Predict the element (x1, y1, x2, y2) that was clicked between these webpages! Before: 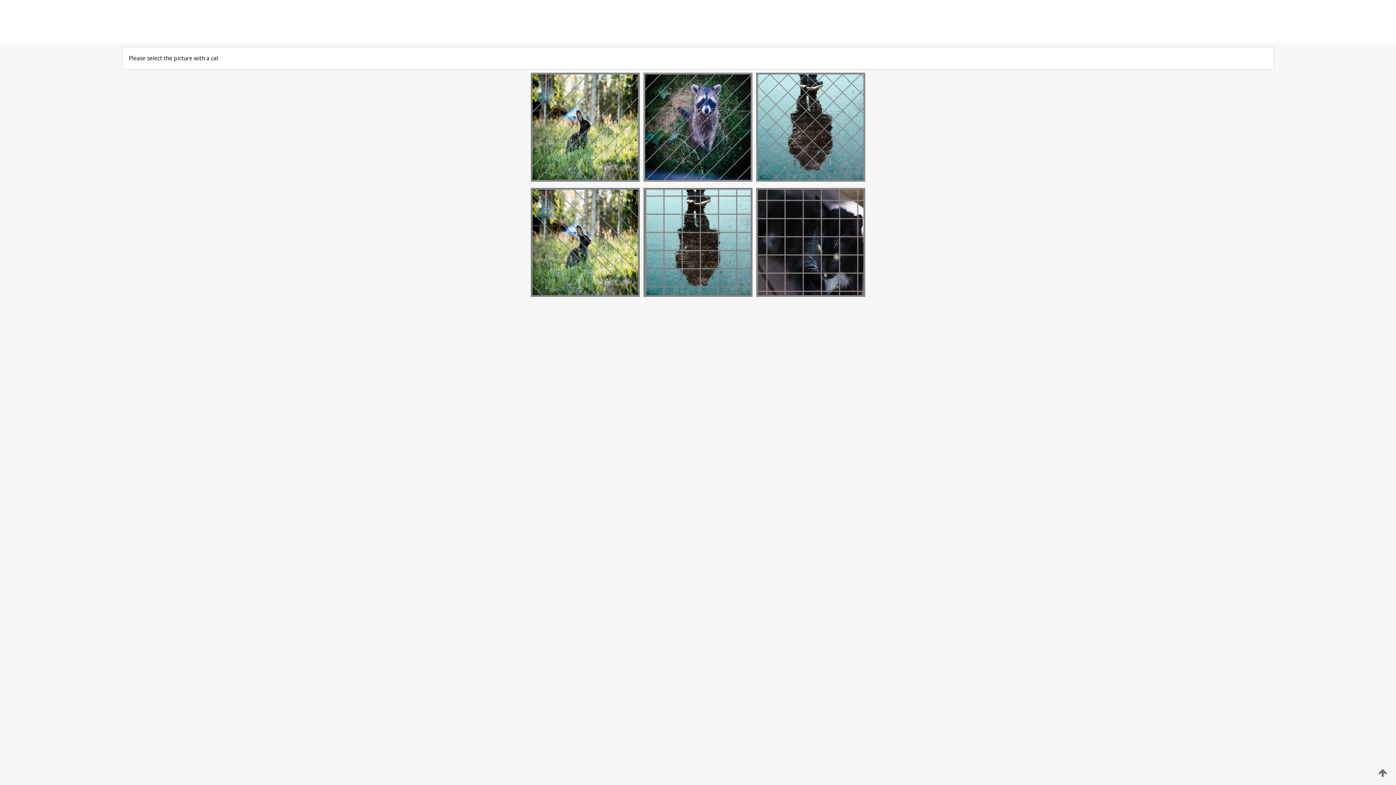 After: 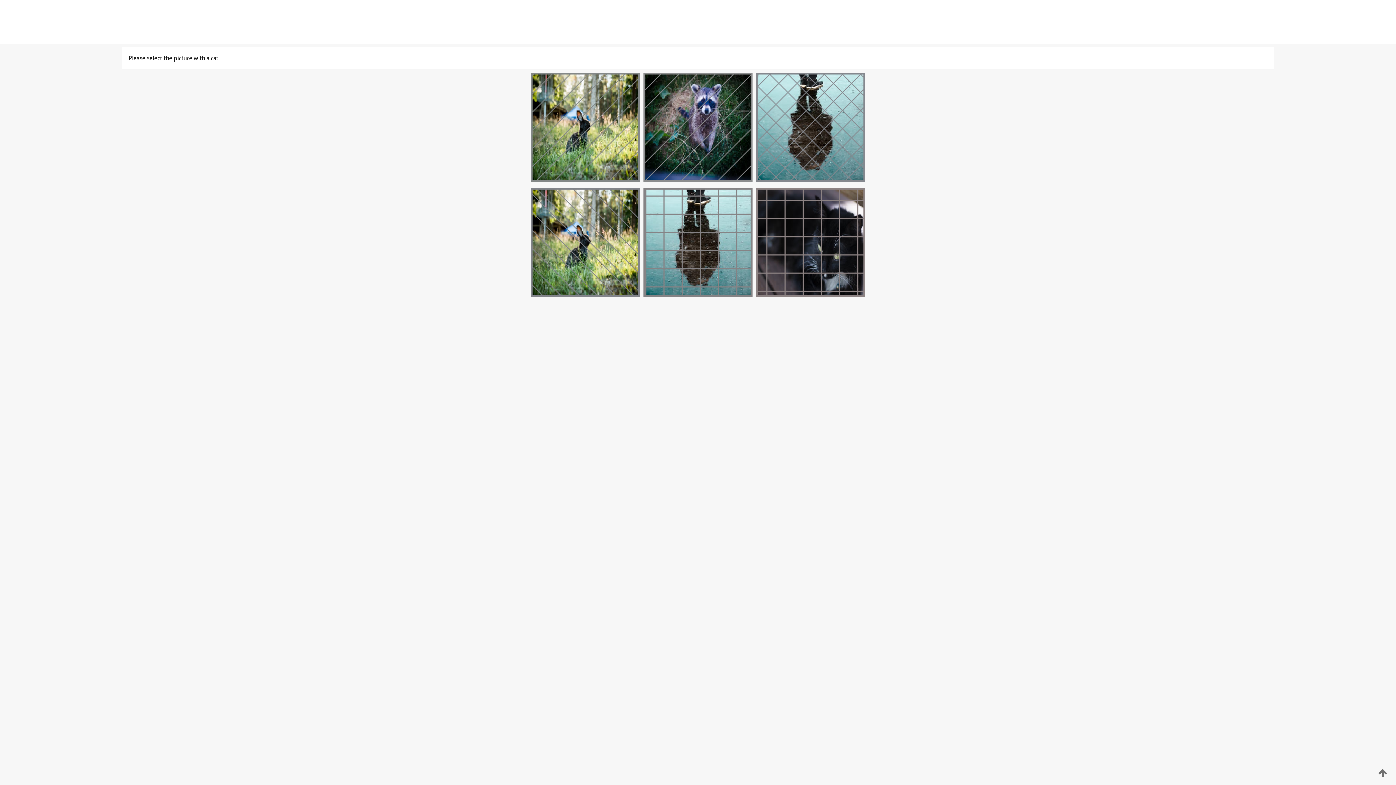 Action: bbox: (1376, 768, 1389, 778)